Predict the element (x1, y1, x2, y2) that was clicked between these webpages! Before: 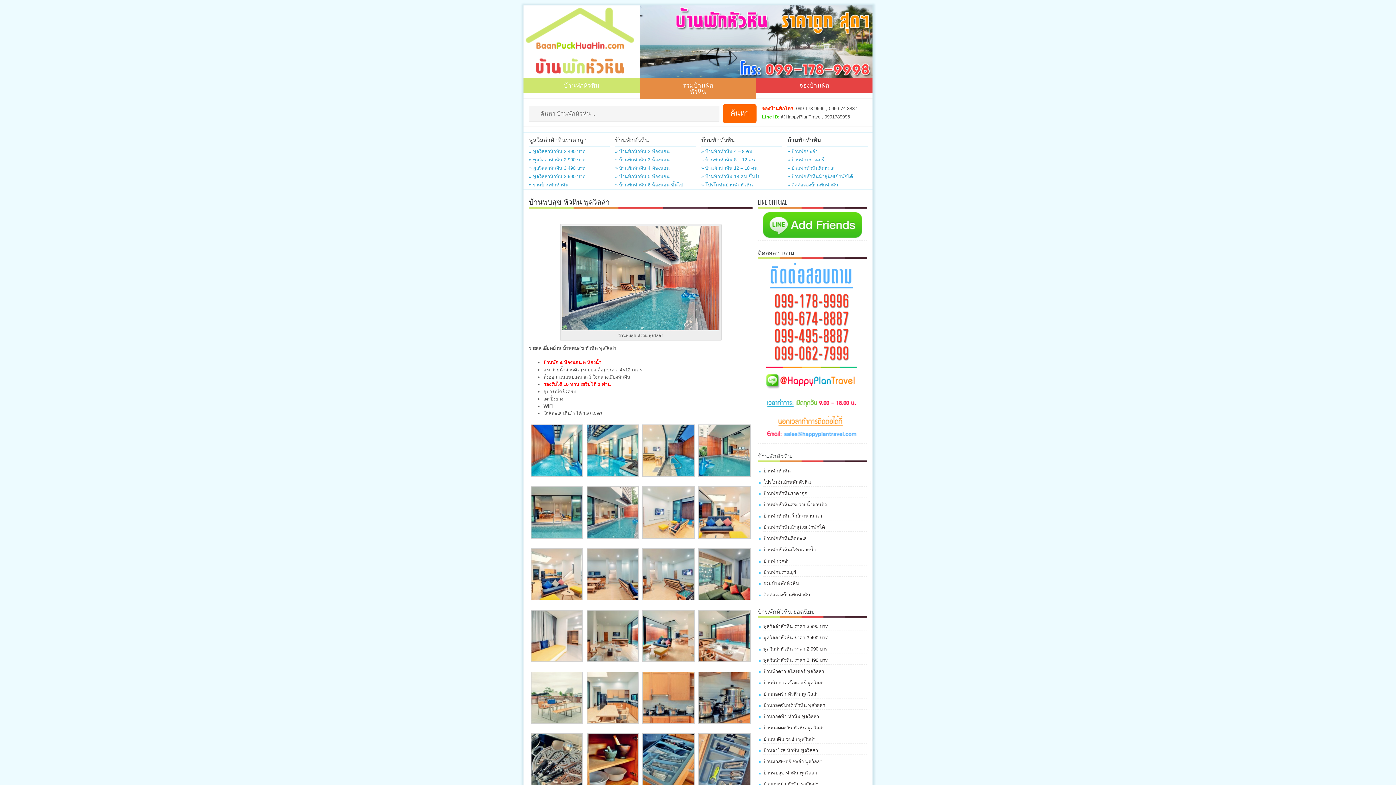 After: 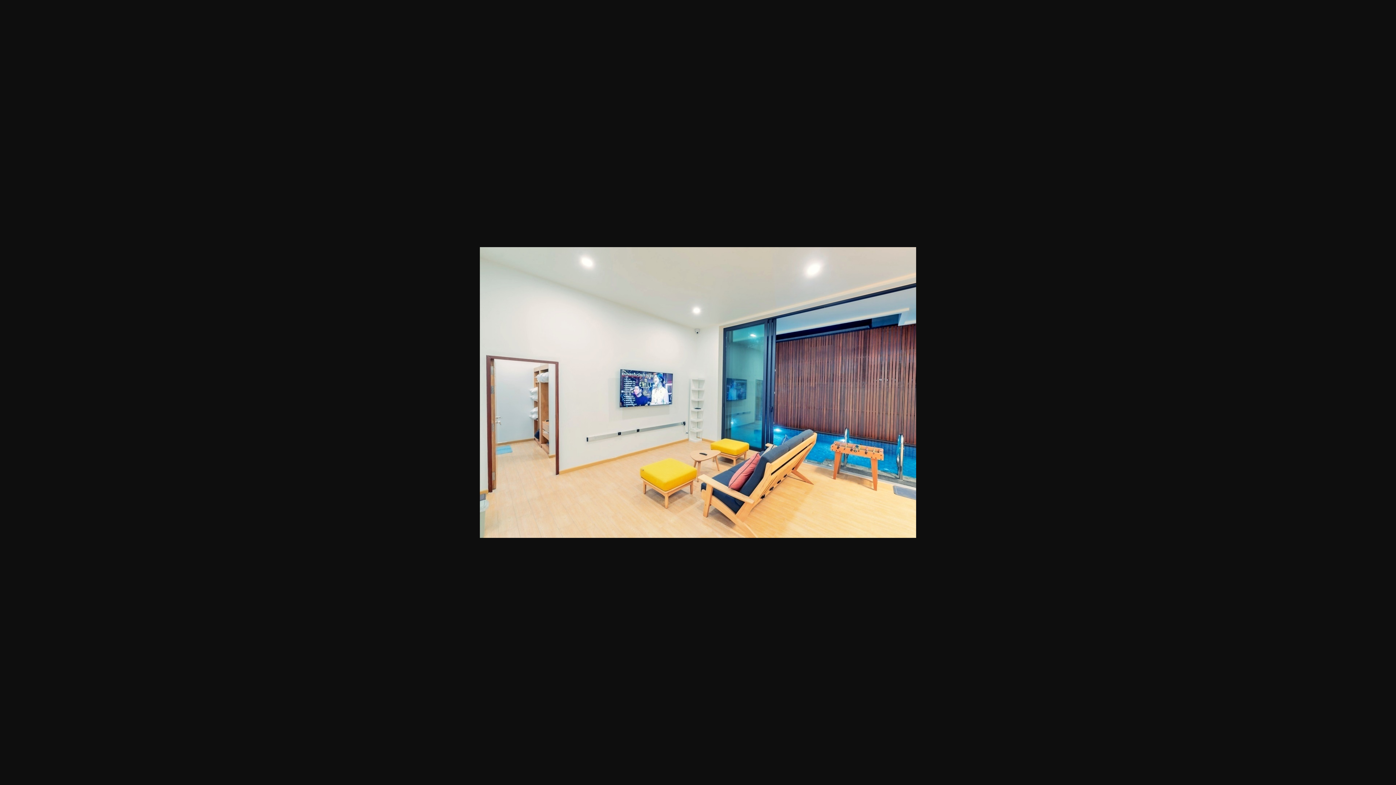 Action: bbox: (642, 534, 695, 540)